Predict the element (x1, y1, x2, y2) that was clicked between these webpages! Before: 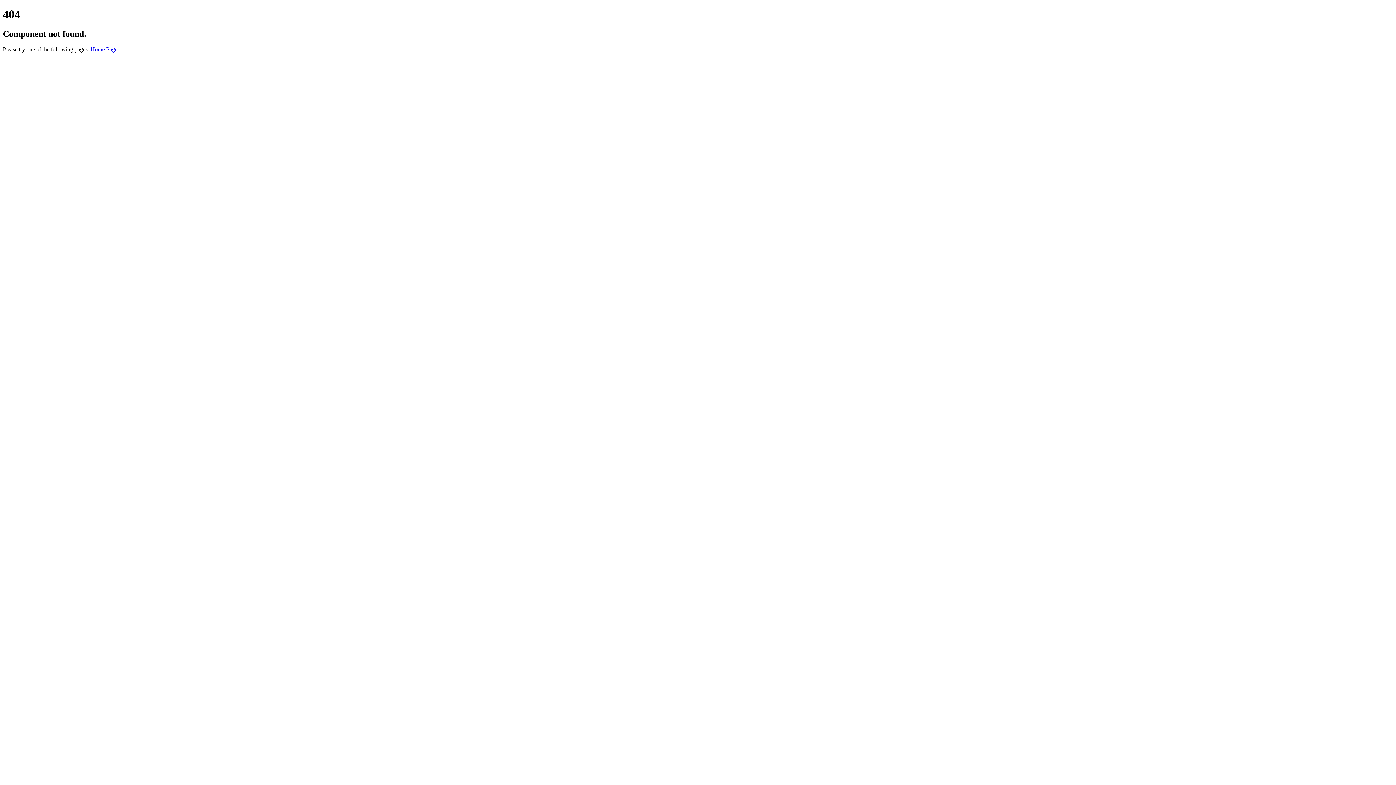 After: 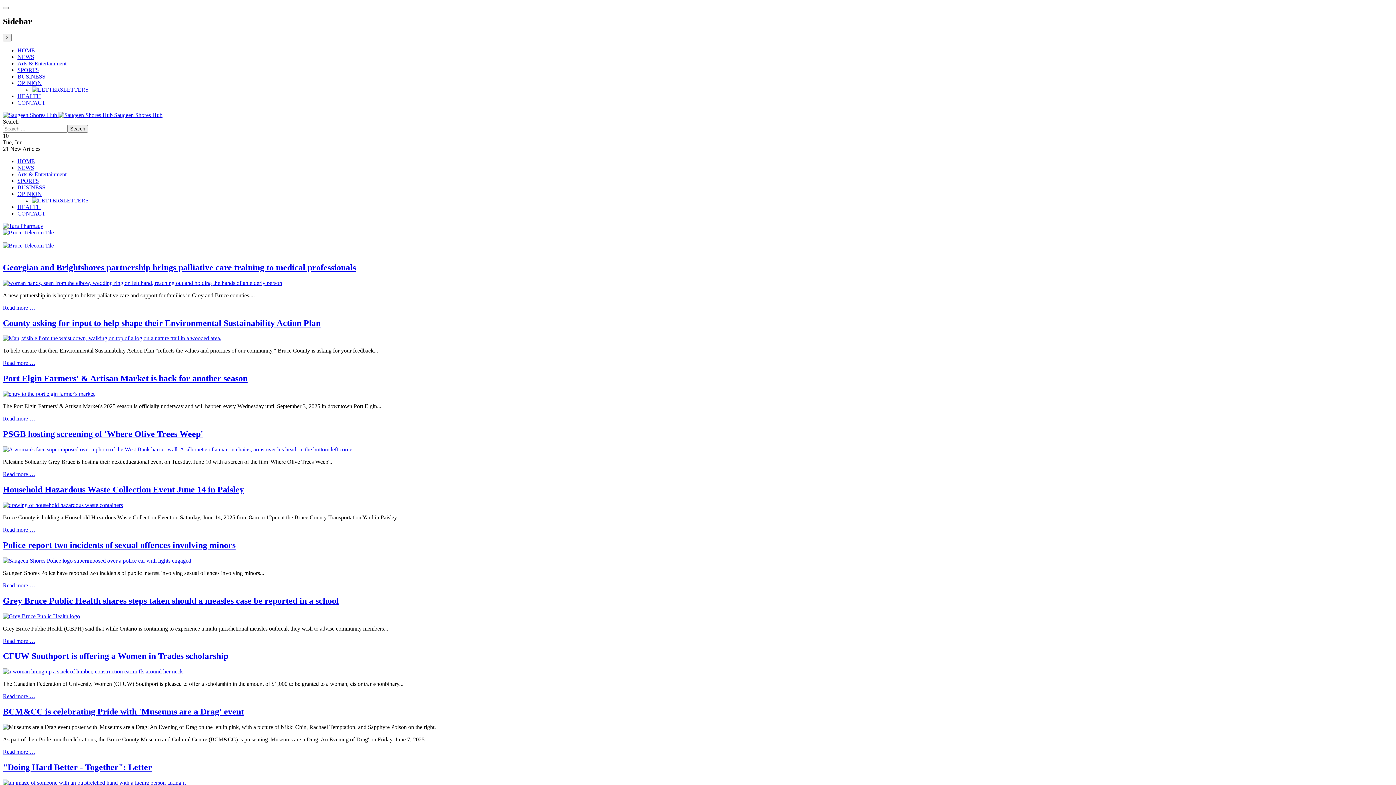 Action: label: Home Page bbox: (90, 46, 117, 52)